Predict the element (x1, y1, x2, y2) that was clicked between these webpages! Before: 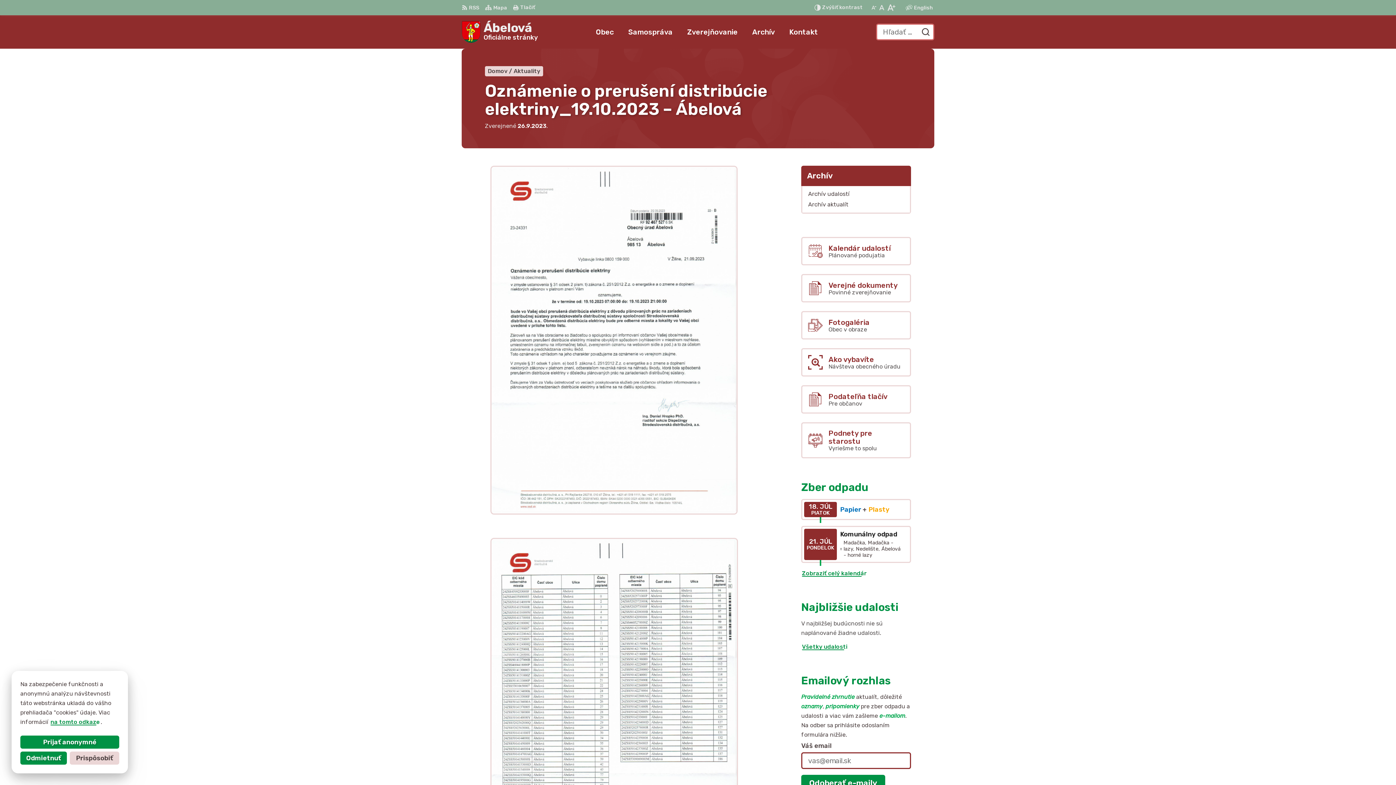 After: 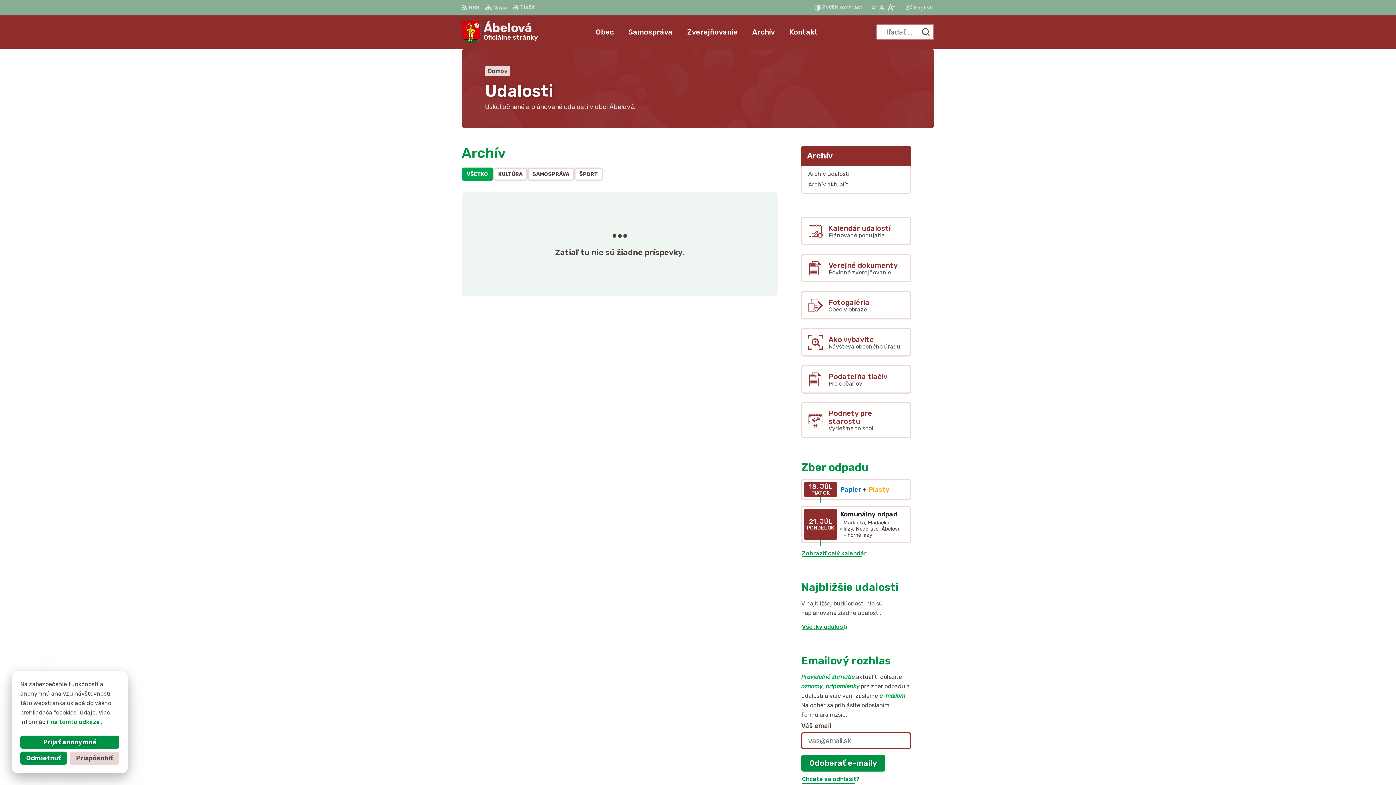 Action: label: Archív udalostí bbox: (802, 188, 910, 199)